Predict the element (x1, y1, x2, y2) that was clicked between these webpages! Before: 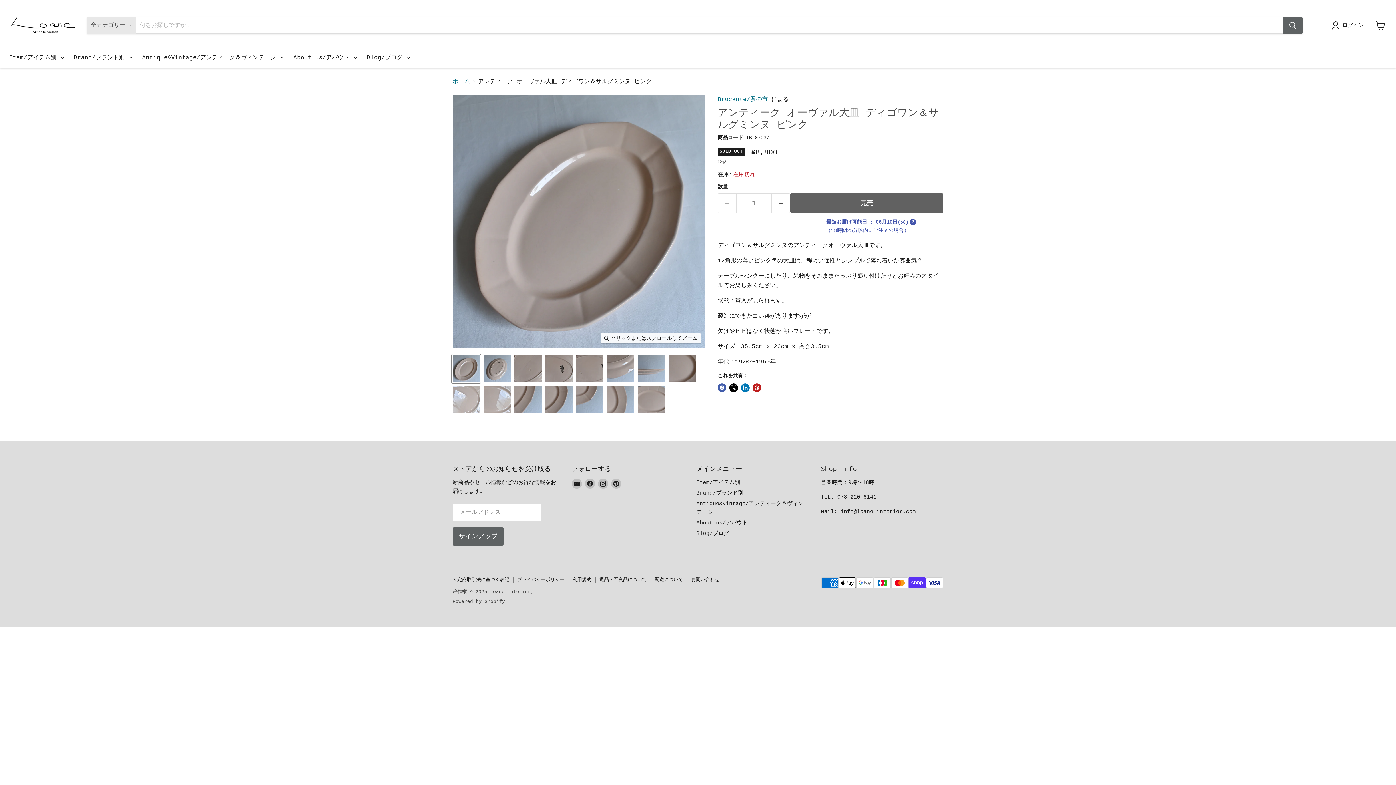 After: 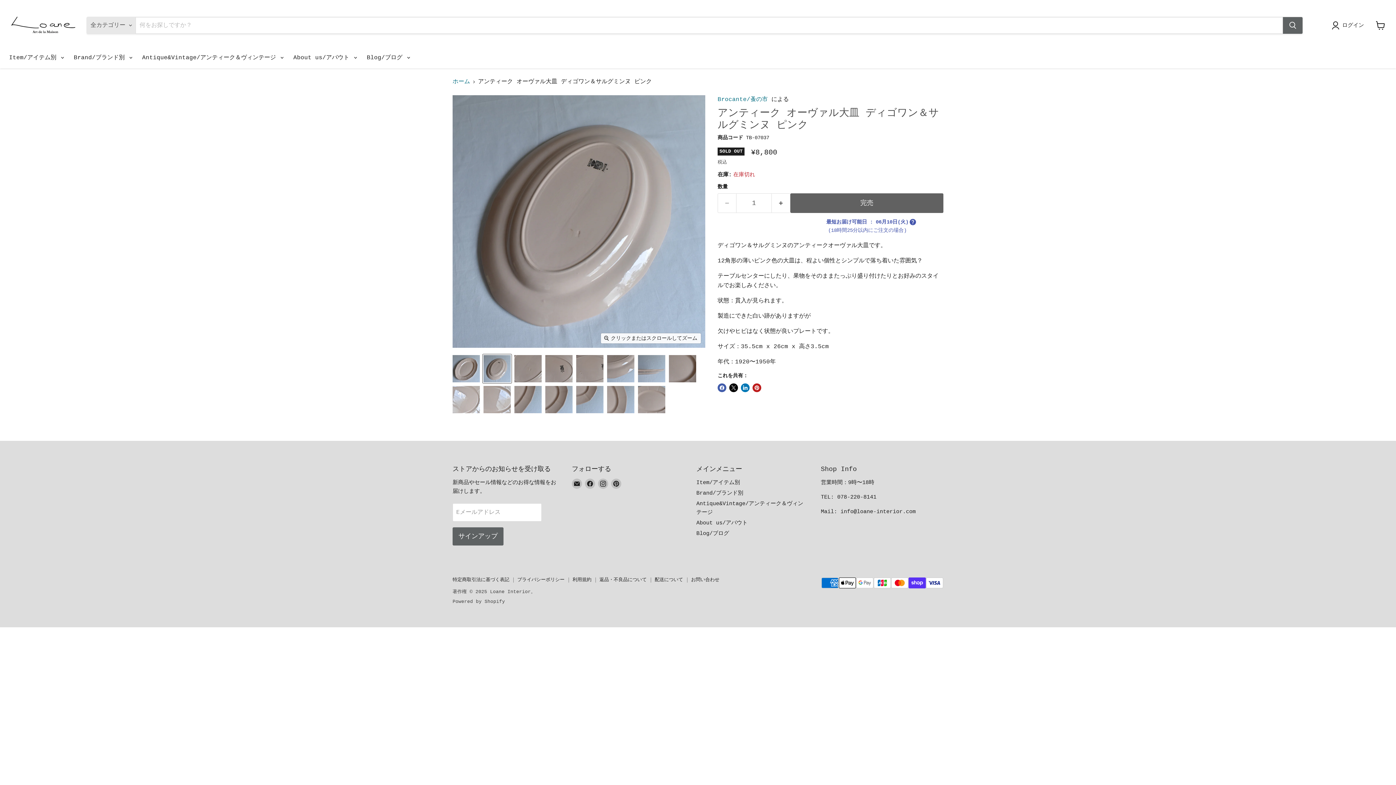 Action: bbox: (482, 354, 511, 383) label: アンティーク オーヴァル大皿 ディゴワン＆サルグミンヌ ピンク サムネイル